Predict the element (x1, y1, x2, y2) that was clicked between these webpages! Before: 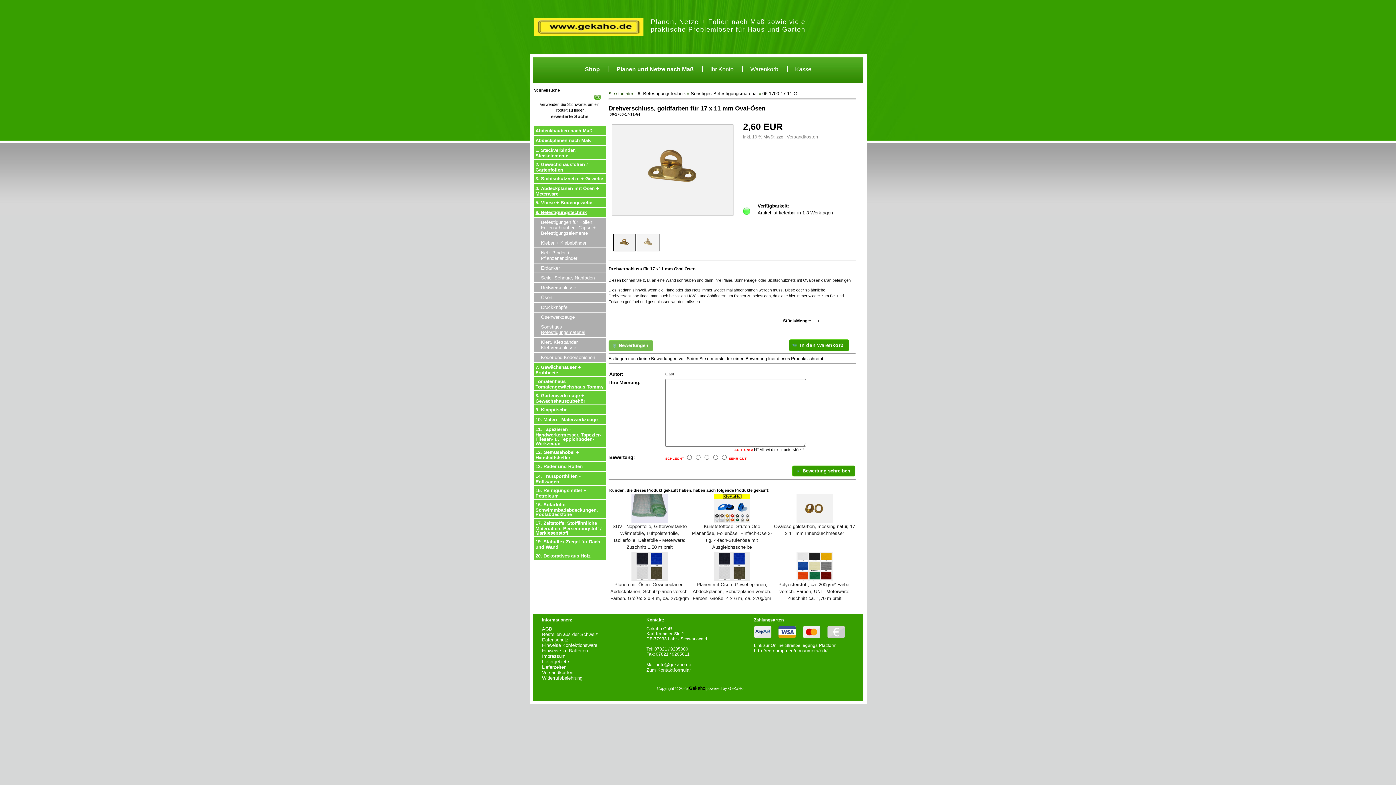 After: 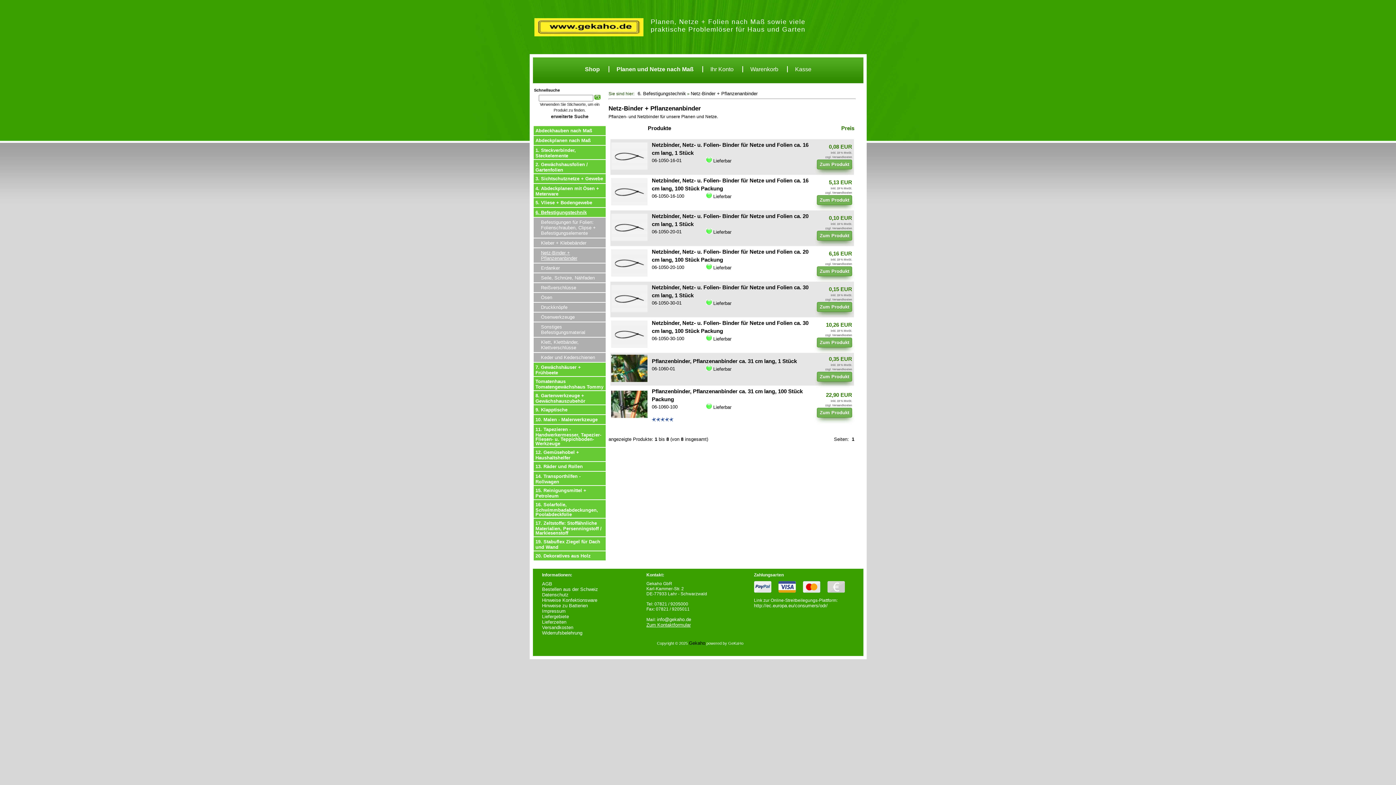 Action: label: Netz-Binder + Pflanzenanbinder bbox: (541, 250, 577, 261)